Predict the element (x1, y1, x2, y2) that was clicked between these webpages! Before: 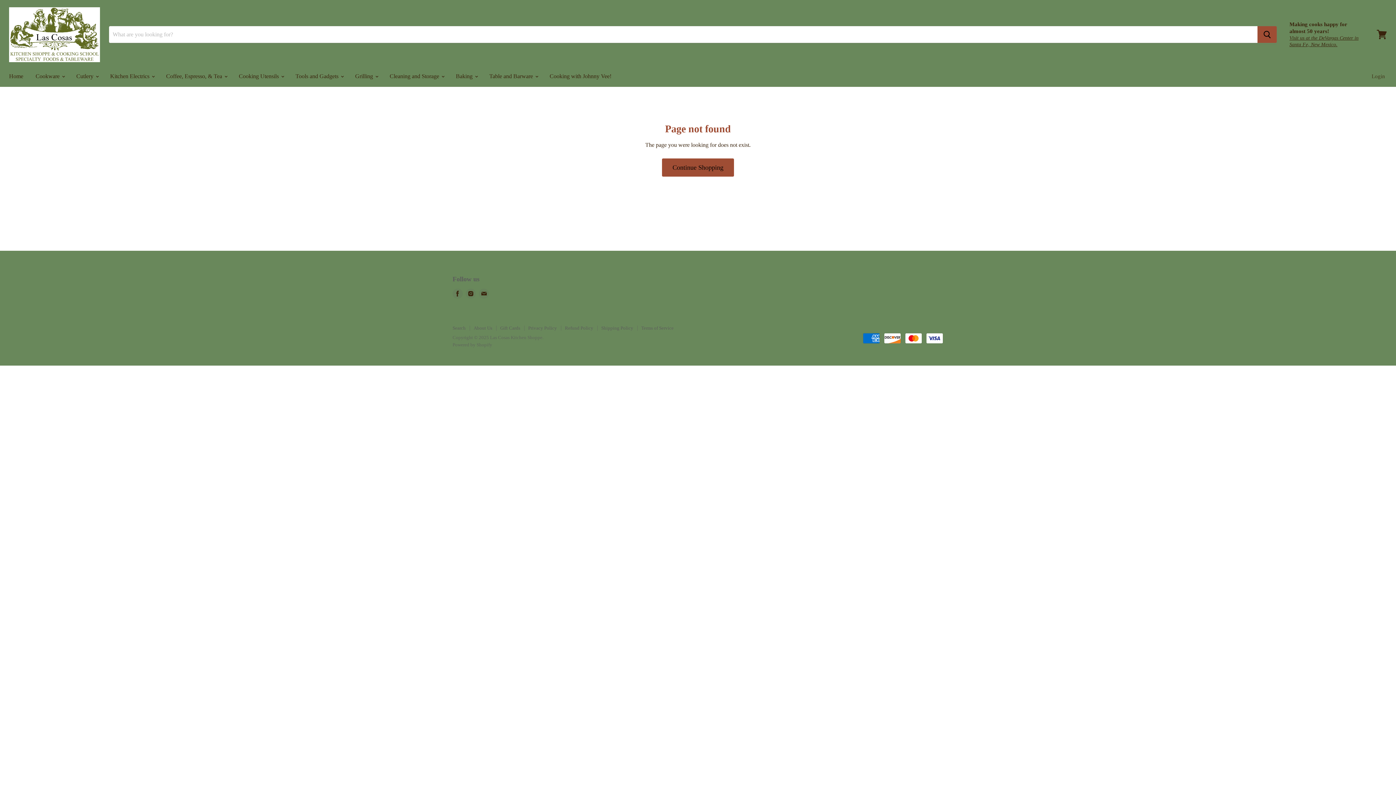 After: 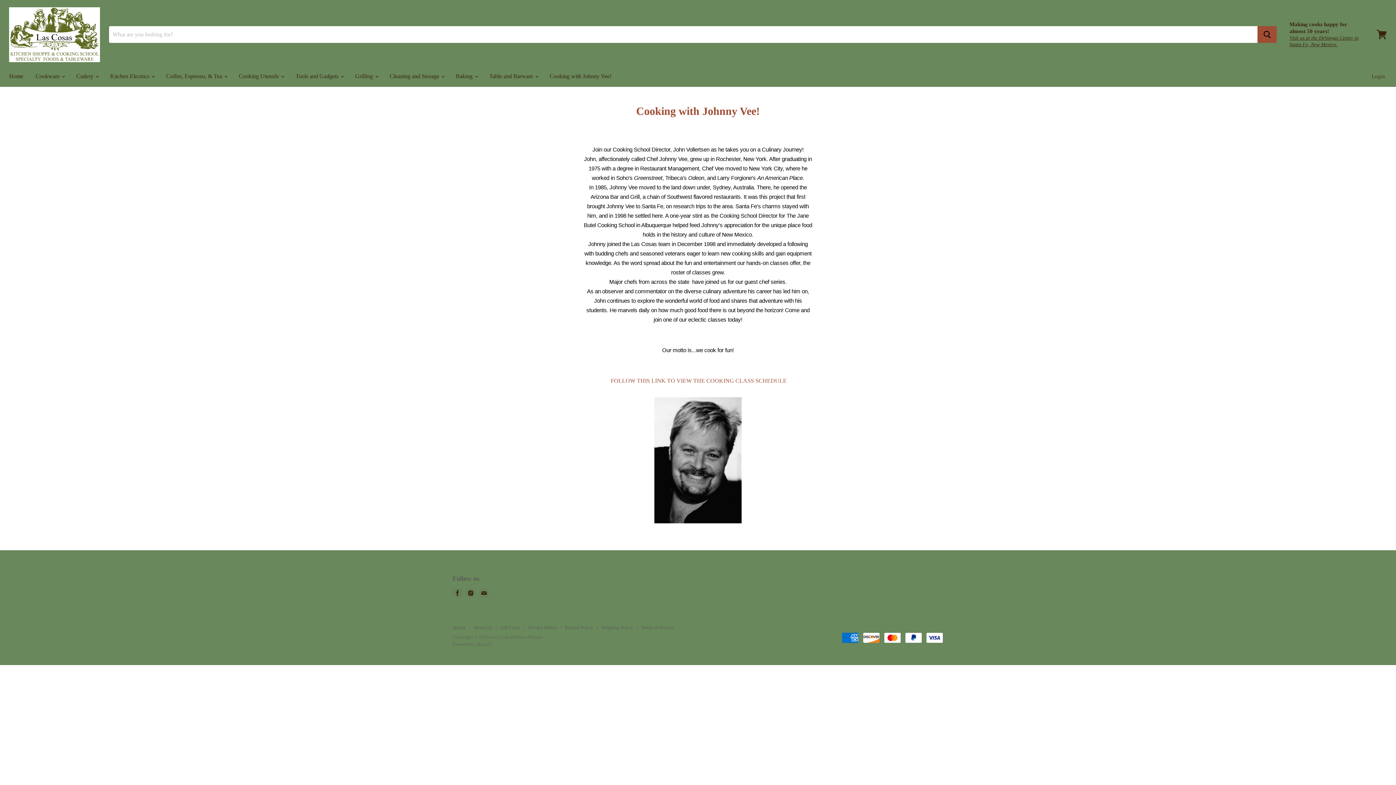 Action: label: Cooking with Johnny Vee! bbox: (544, 68, 617, 83)